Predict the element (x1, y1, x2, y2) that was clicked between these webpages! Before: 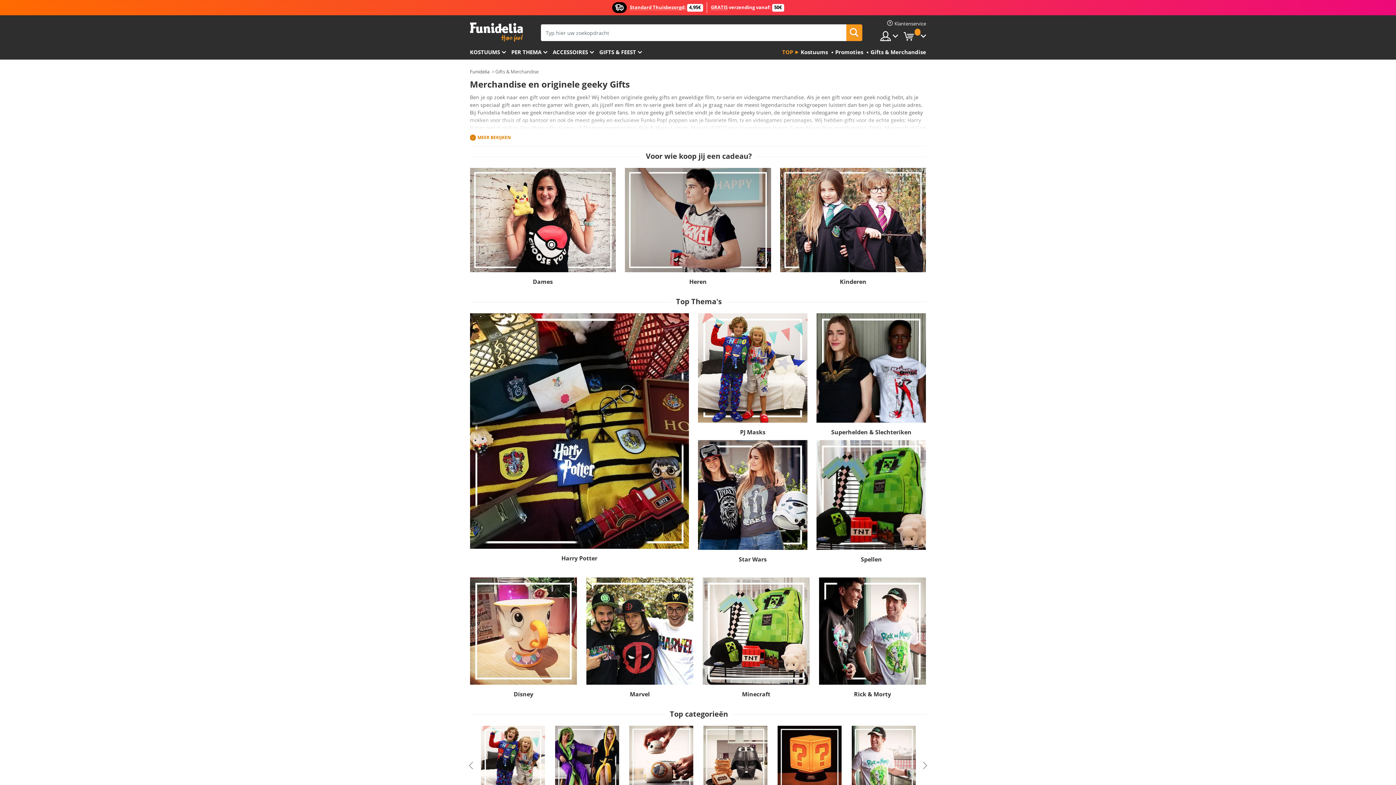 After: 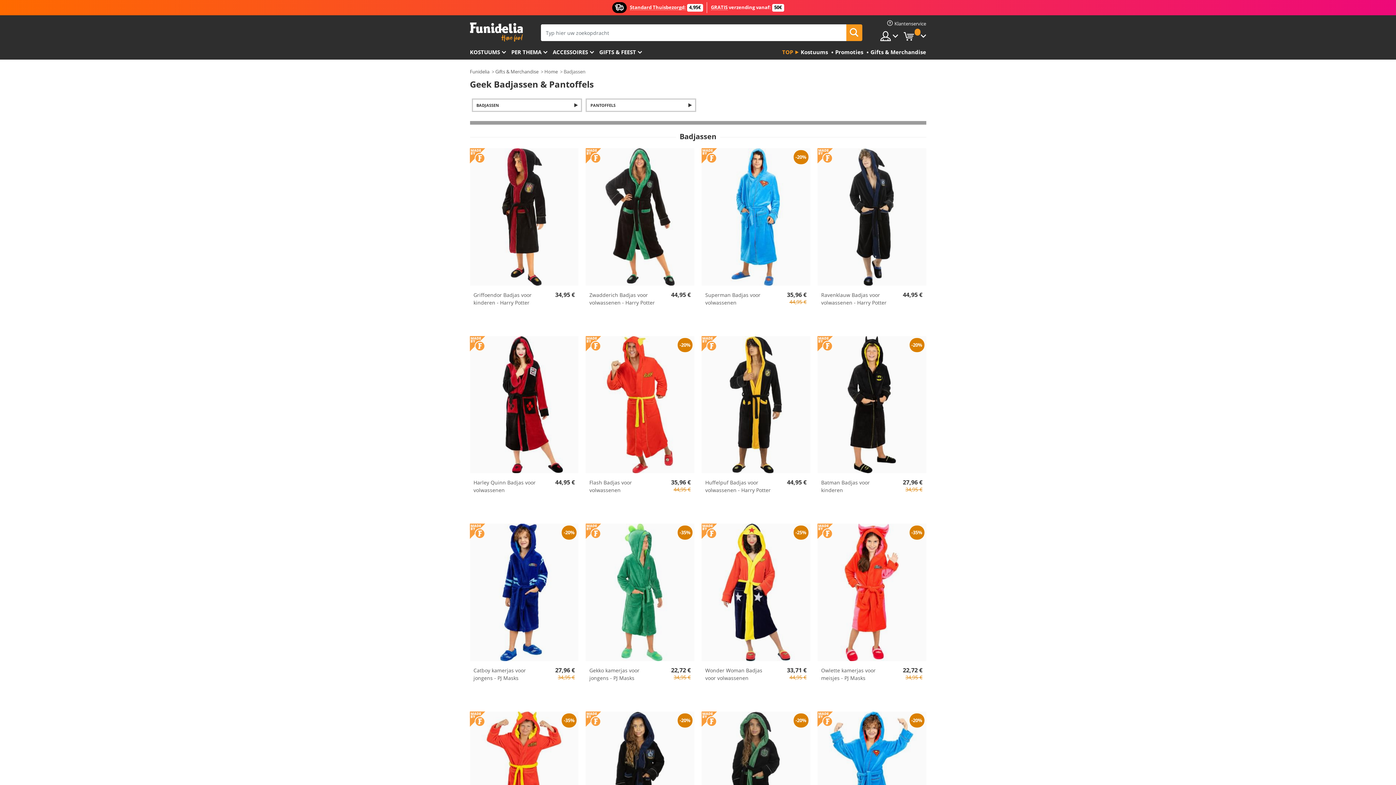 Action: bbox: (555, 726, 619, 790)